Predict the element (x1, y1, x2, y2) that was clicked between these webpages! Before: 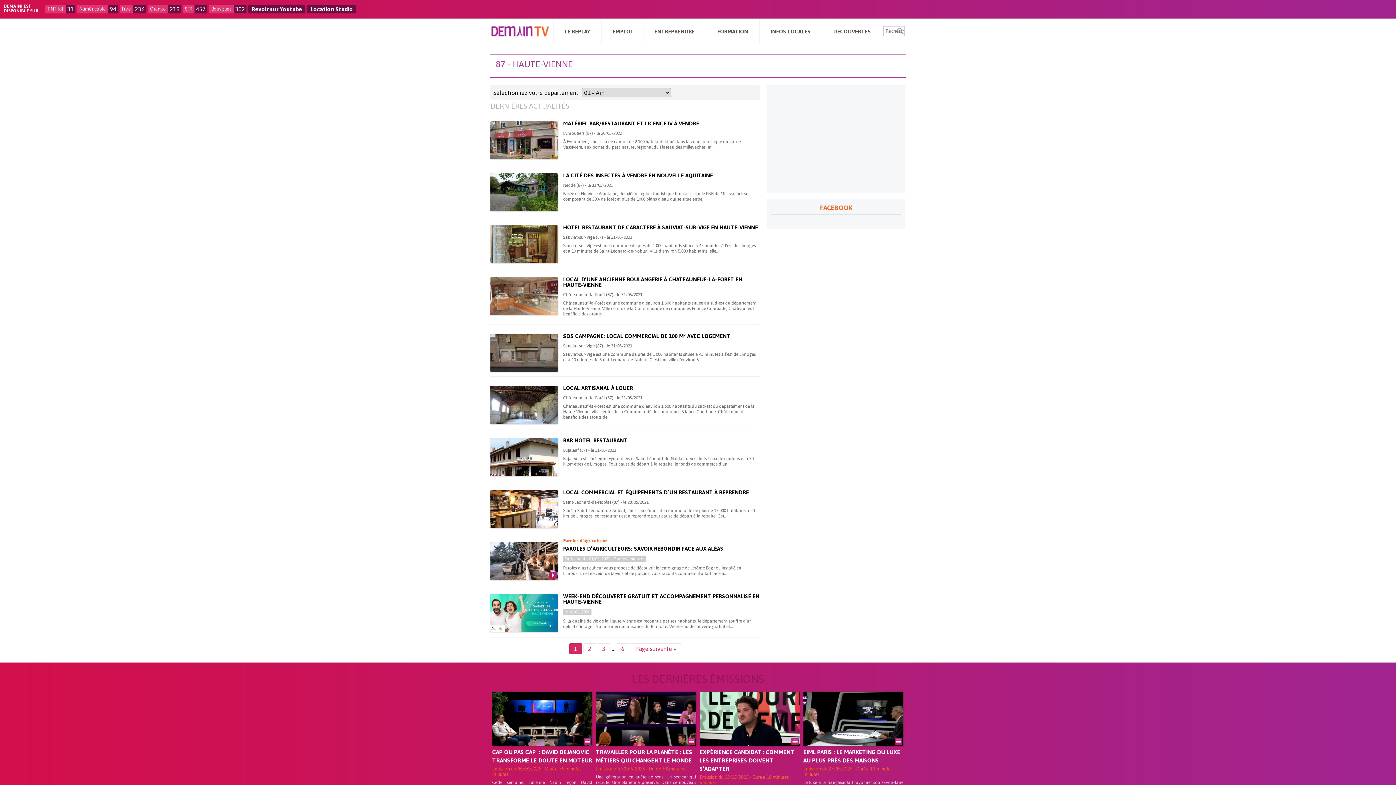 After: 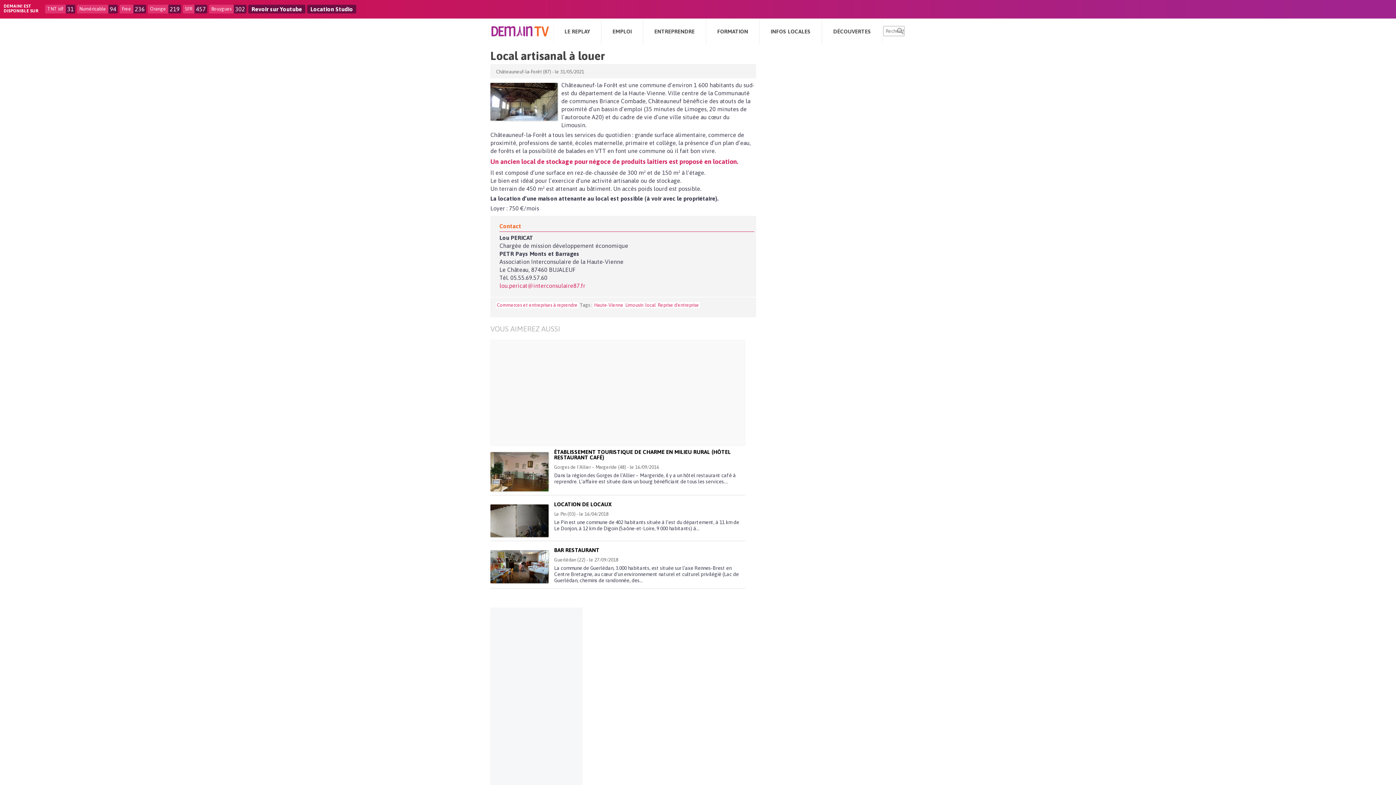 Action: label: LOCAL ARTISANAL À LOUER bbox: (563, 385, 633, 391)